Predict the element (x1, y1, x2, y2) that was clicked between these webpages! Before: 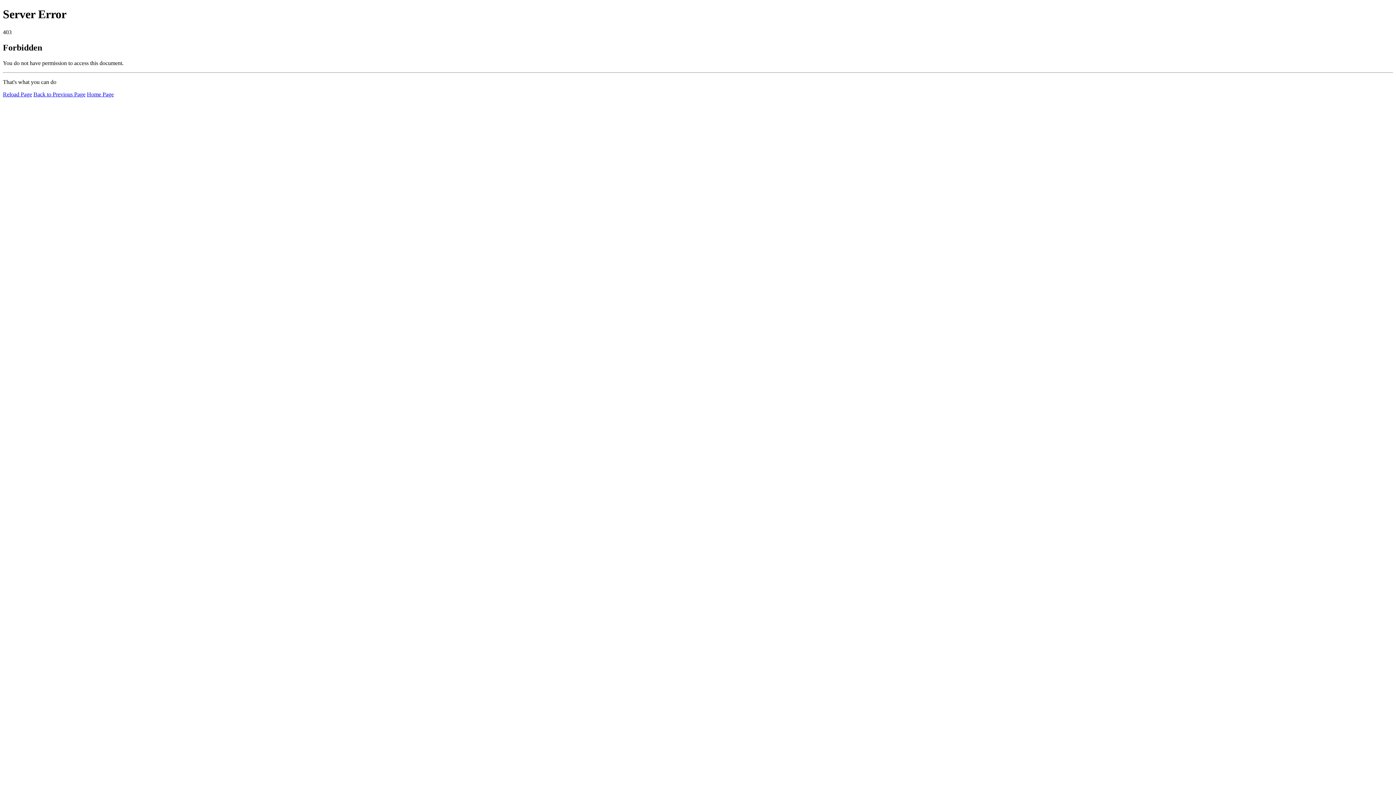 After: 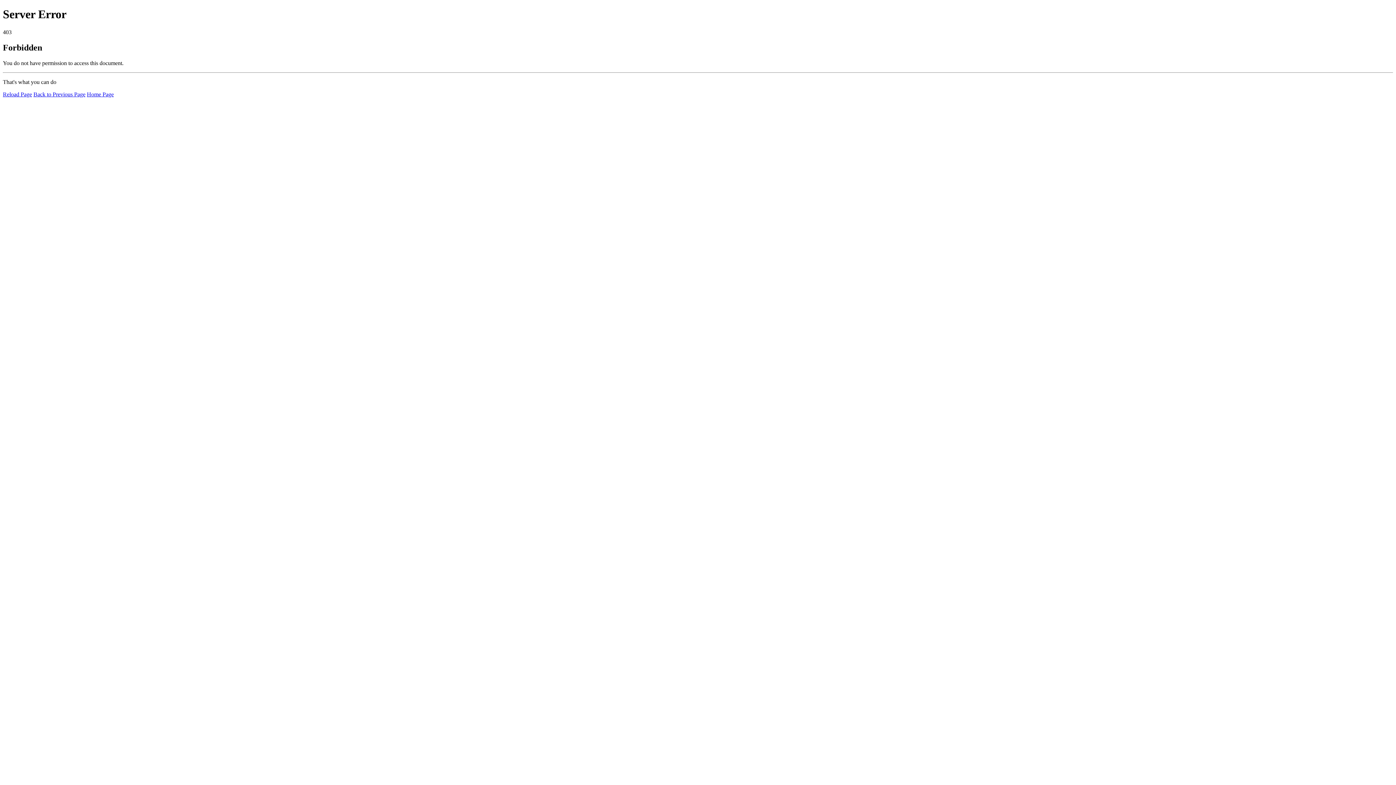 Action: bbox: (2, 91, 32, 97) label: Reload Page